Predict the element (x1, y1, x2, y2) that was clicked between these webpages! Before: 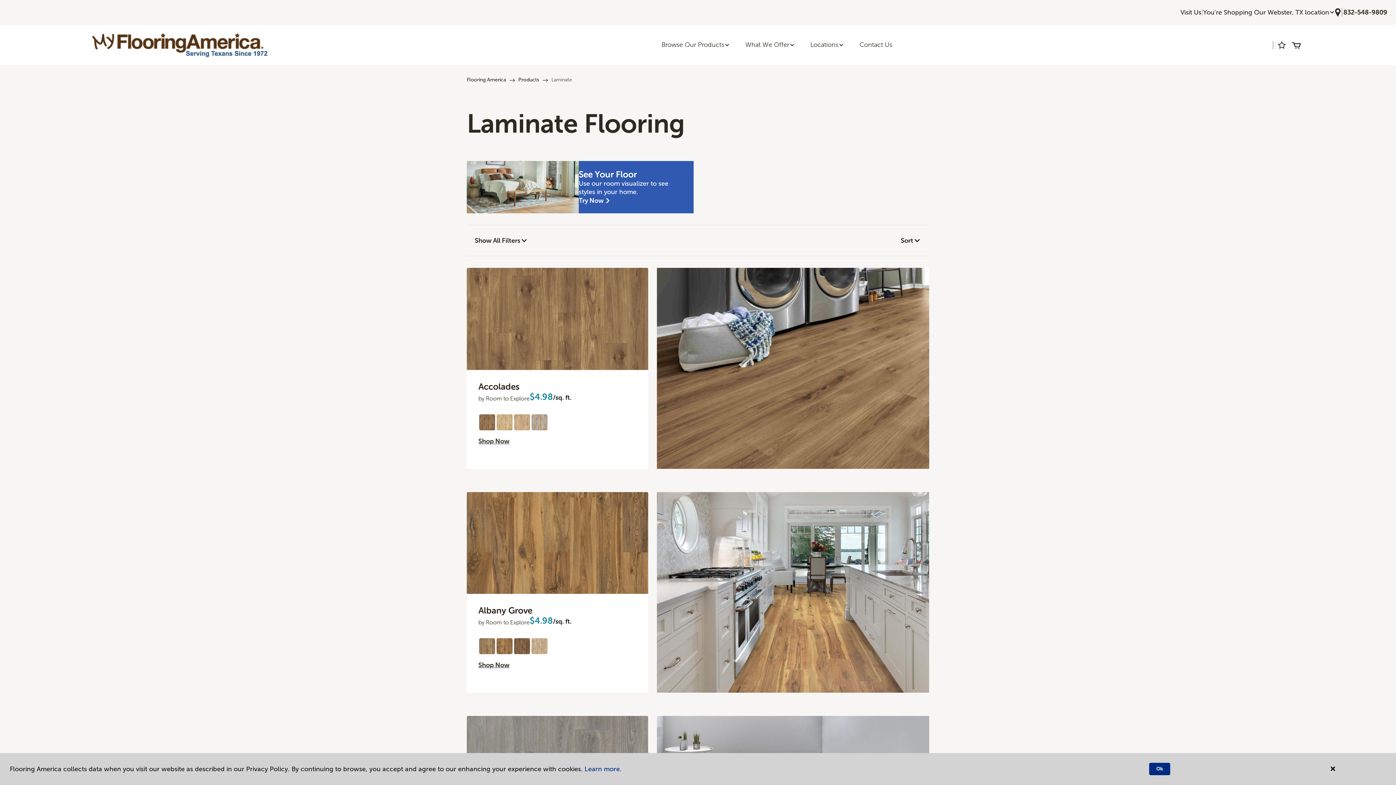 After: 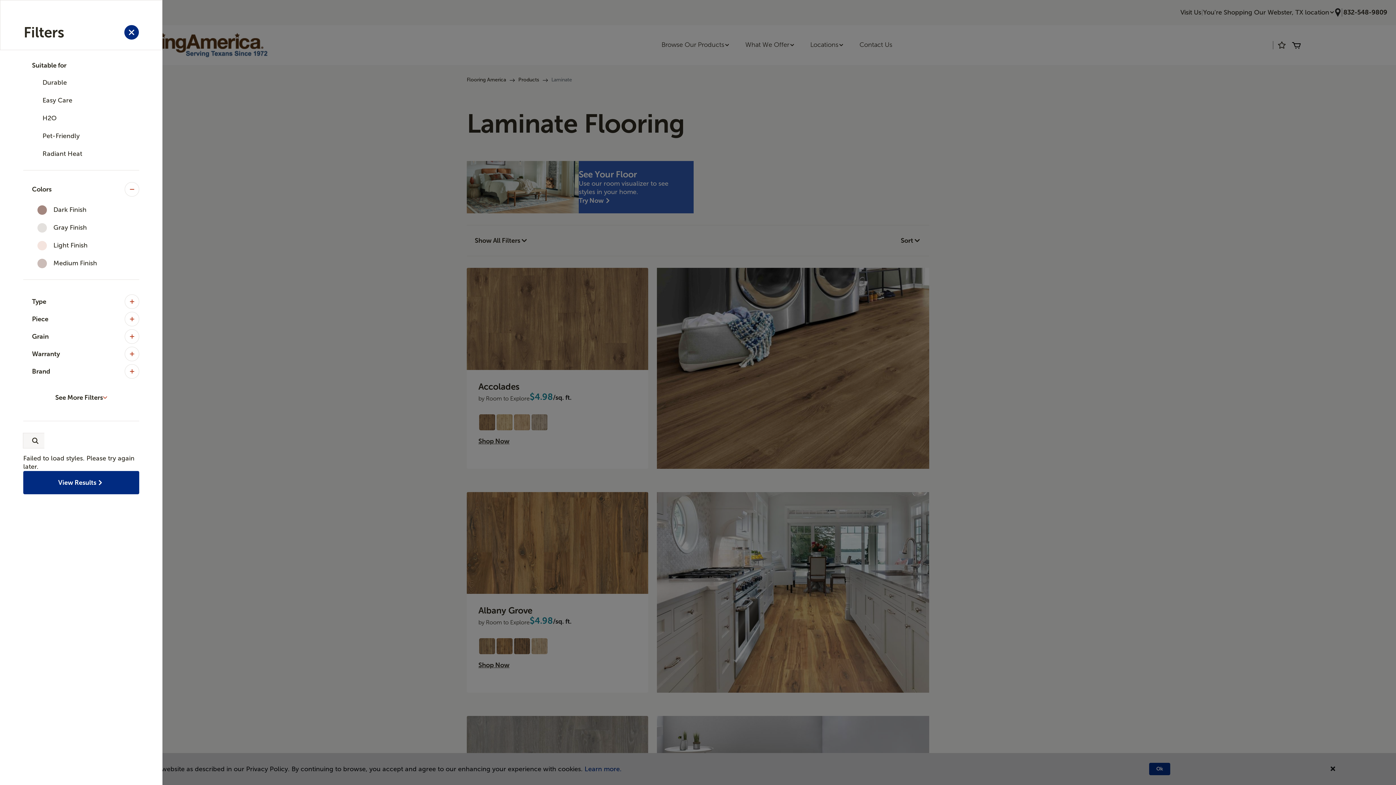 Action: bbox: (466, 231, 536, 250) label: Show All Filters